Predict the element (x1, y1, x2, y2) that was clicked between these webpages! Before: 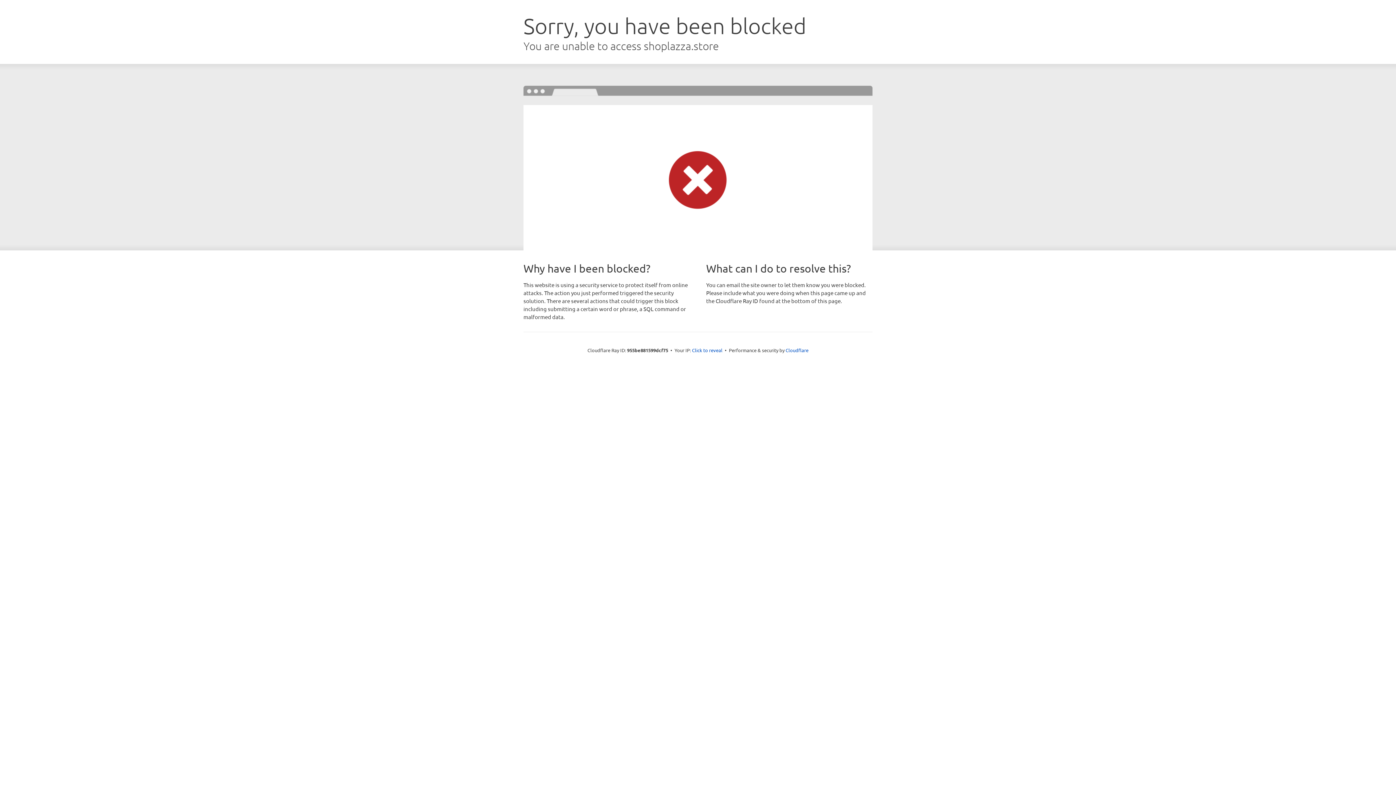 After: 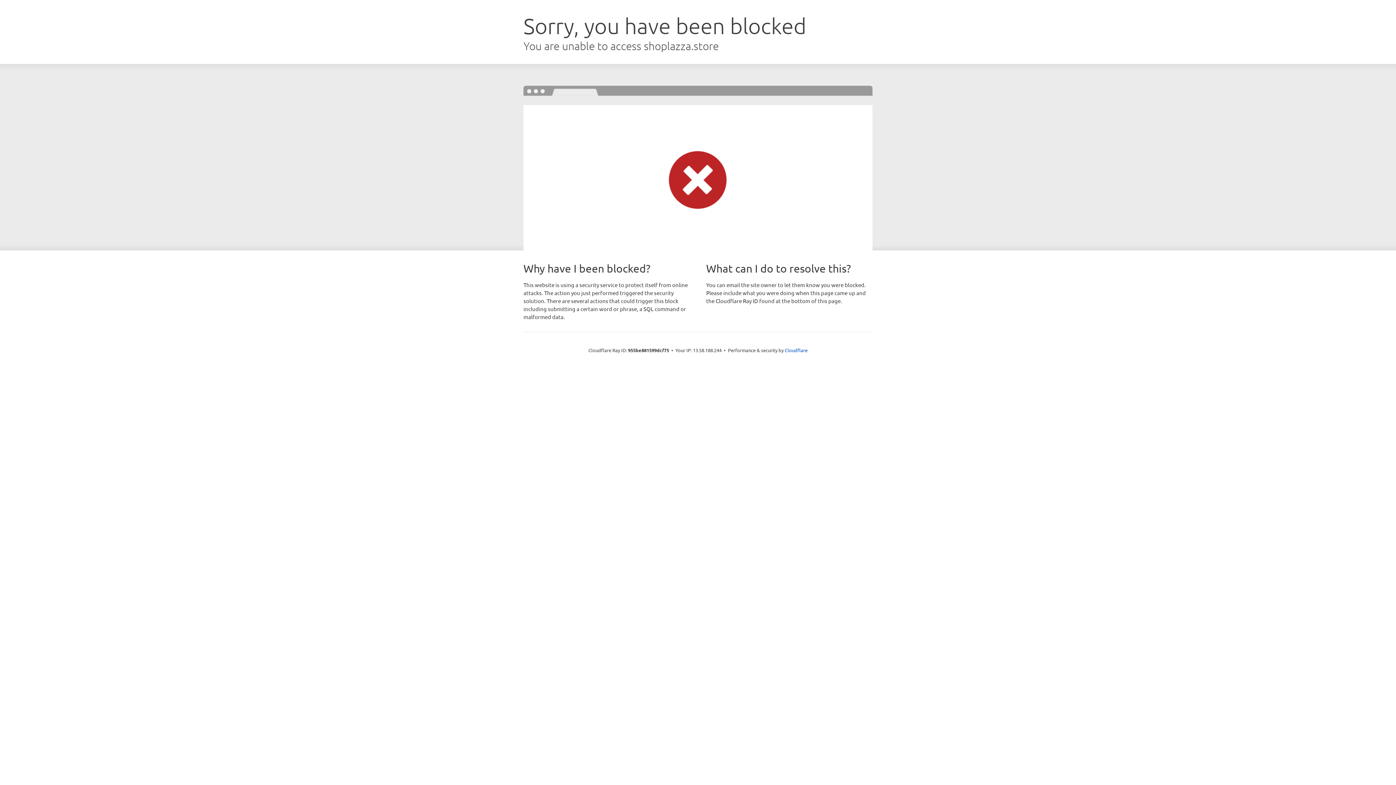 Action: bbox: (692, 346, 722, 353) label: Click to reveal